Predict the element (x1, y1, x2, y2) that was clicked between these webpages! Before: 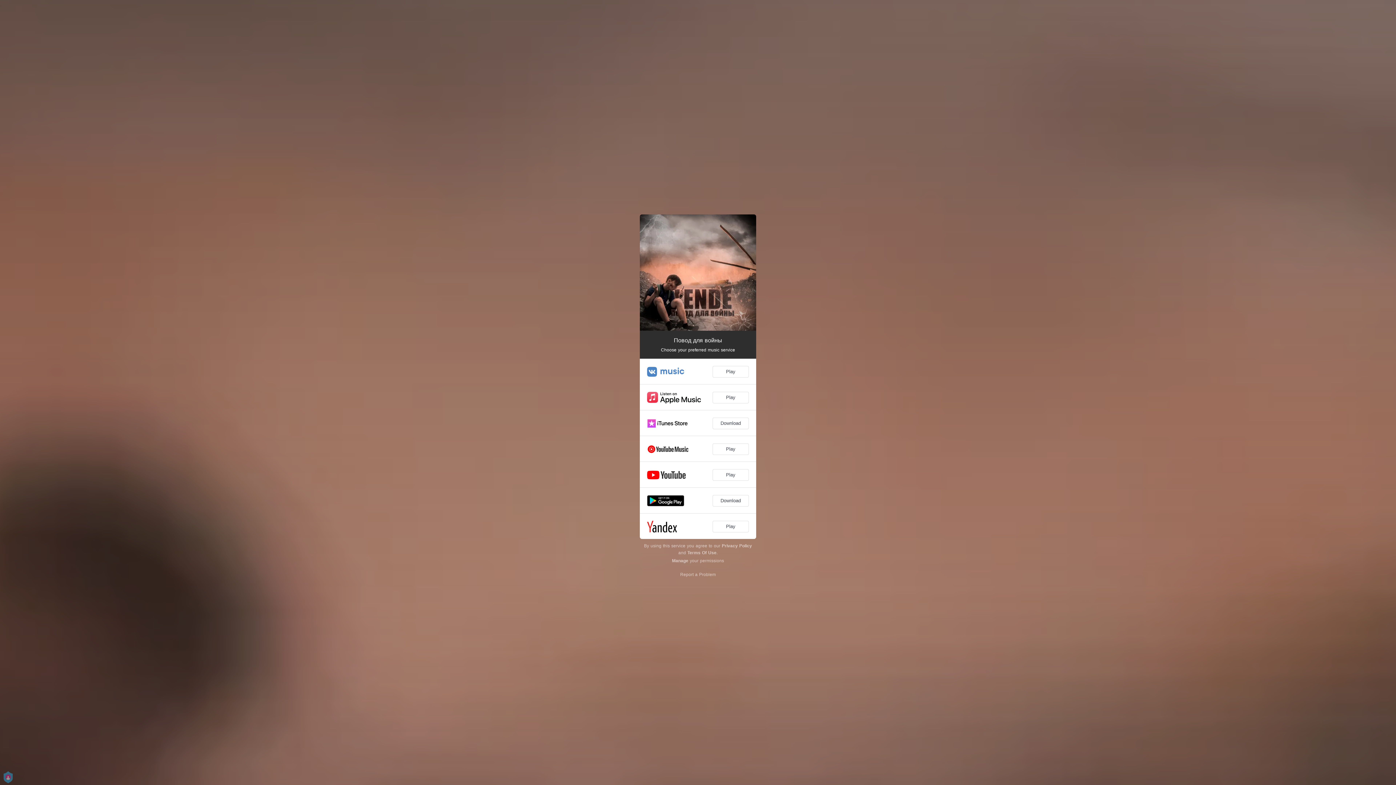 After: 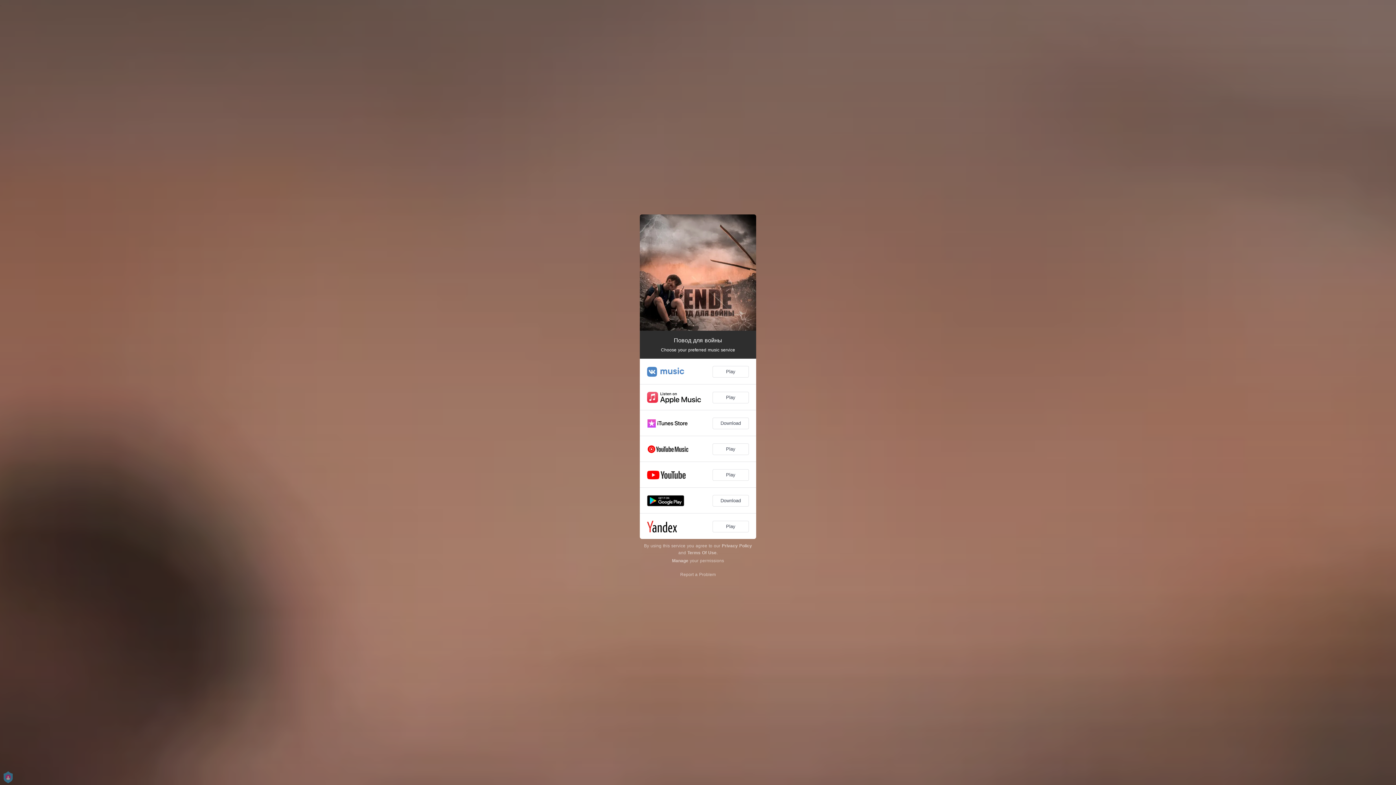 Action: label: Terms Of Use bbox: (687, 550, 716, 555)